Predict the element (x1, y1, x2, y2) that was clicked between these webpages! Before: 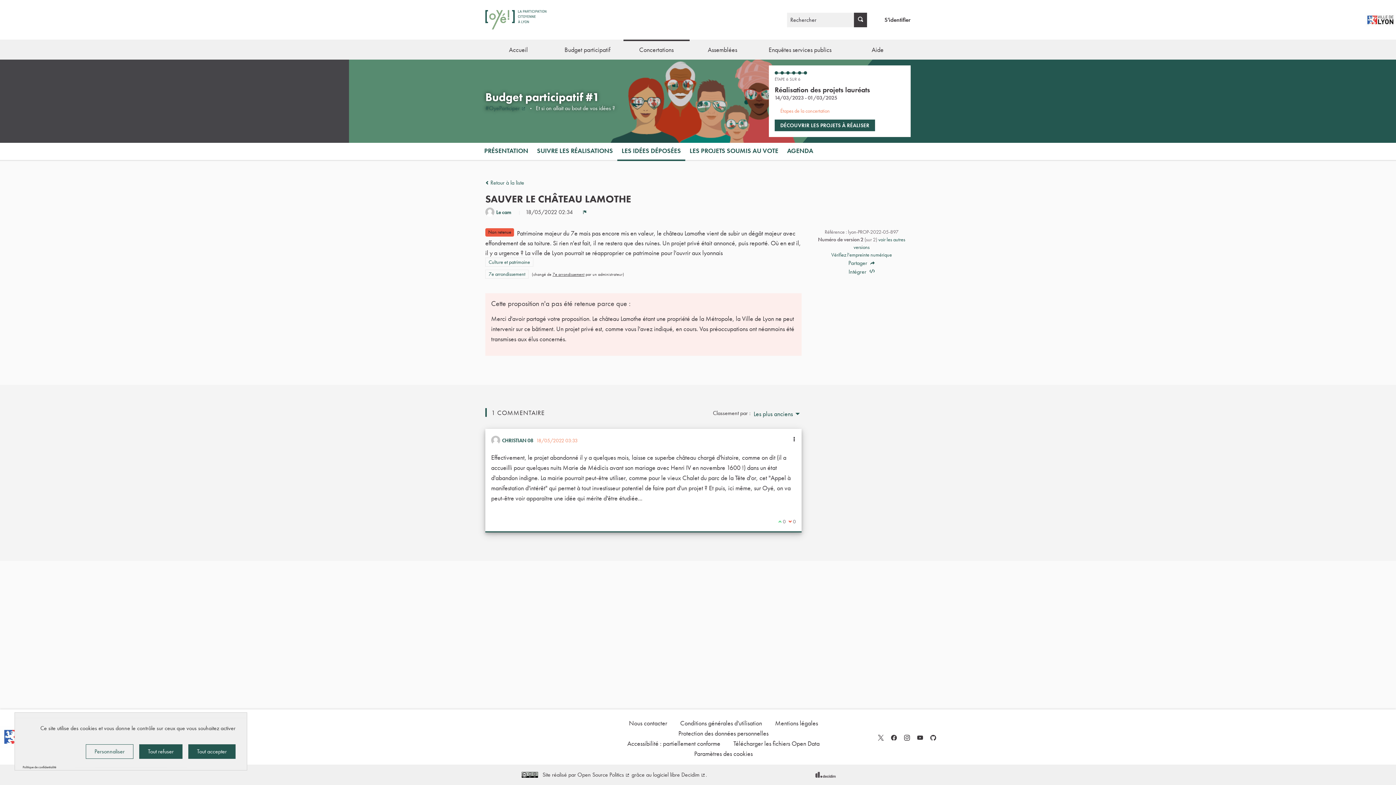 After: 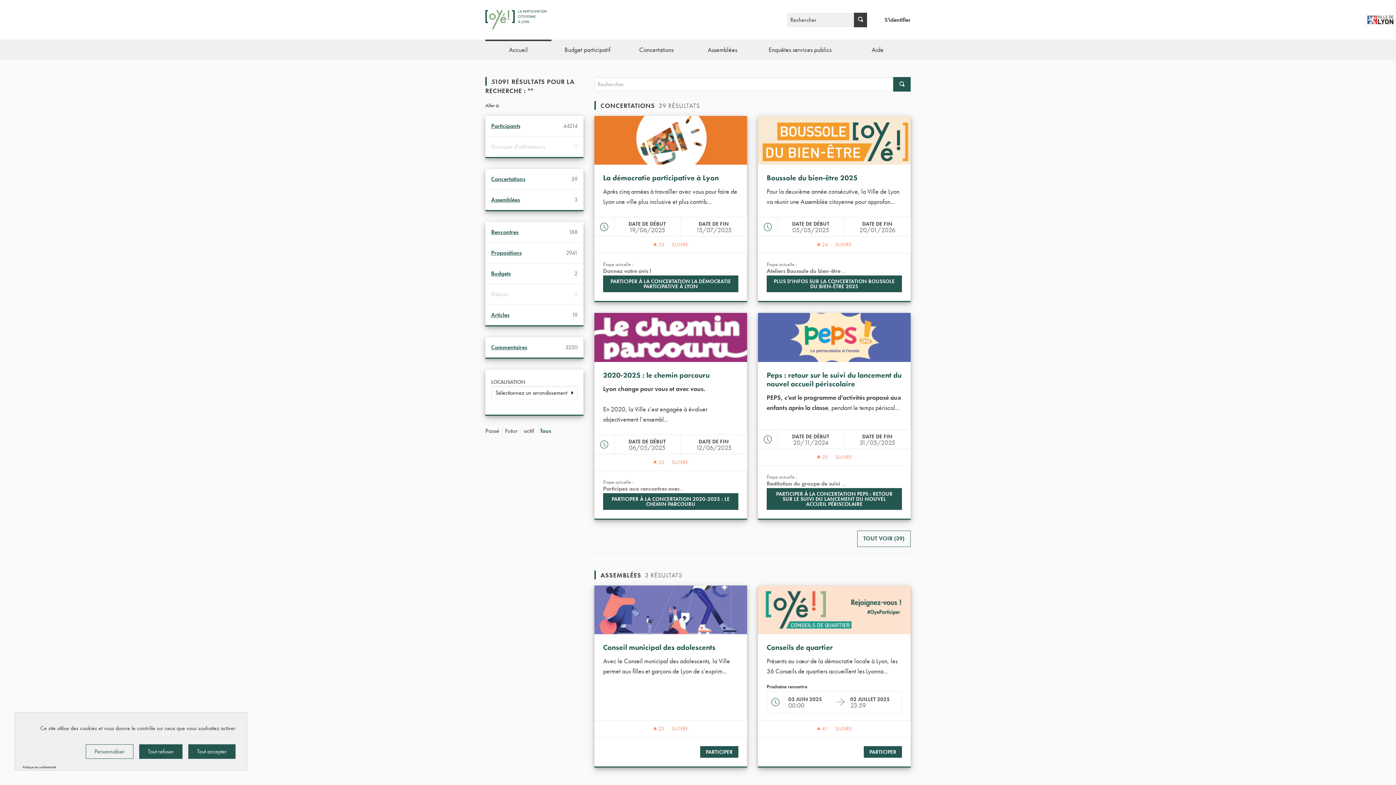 Action: bbox: (854, 12, 867, 27)